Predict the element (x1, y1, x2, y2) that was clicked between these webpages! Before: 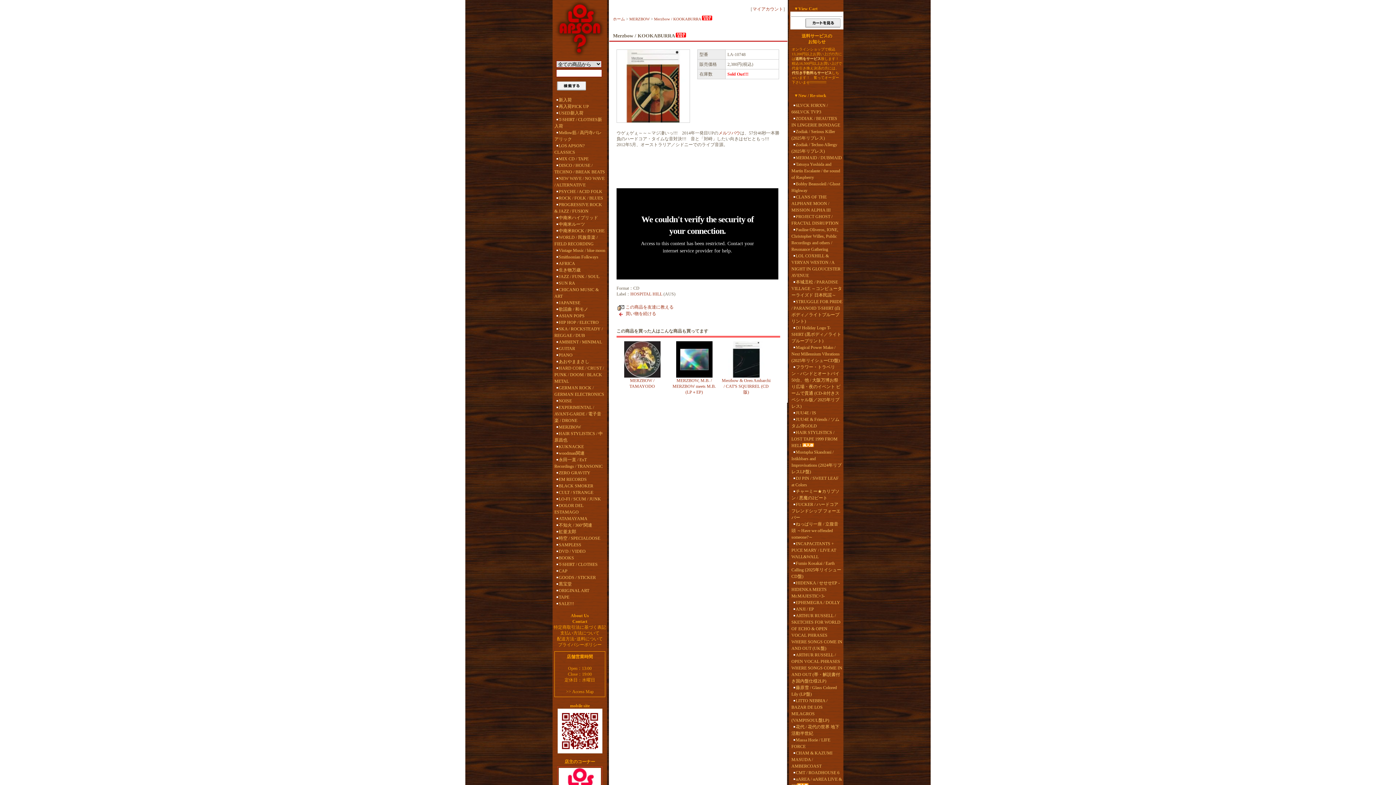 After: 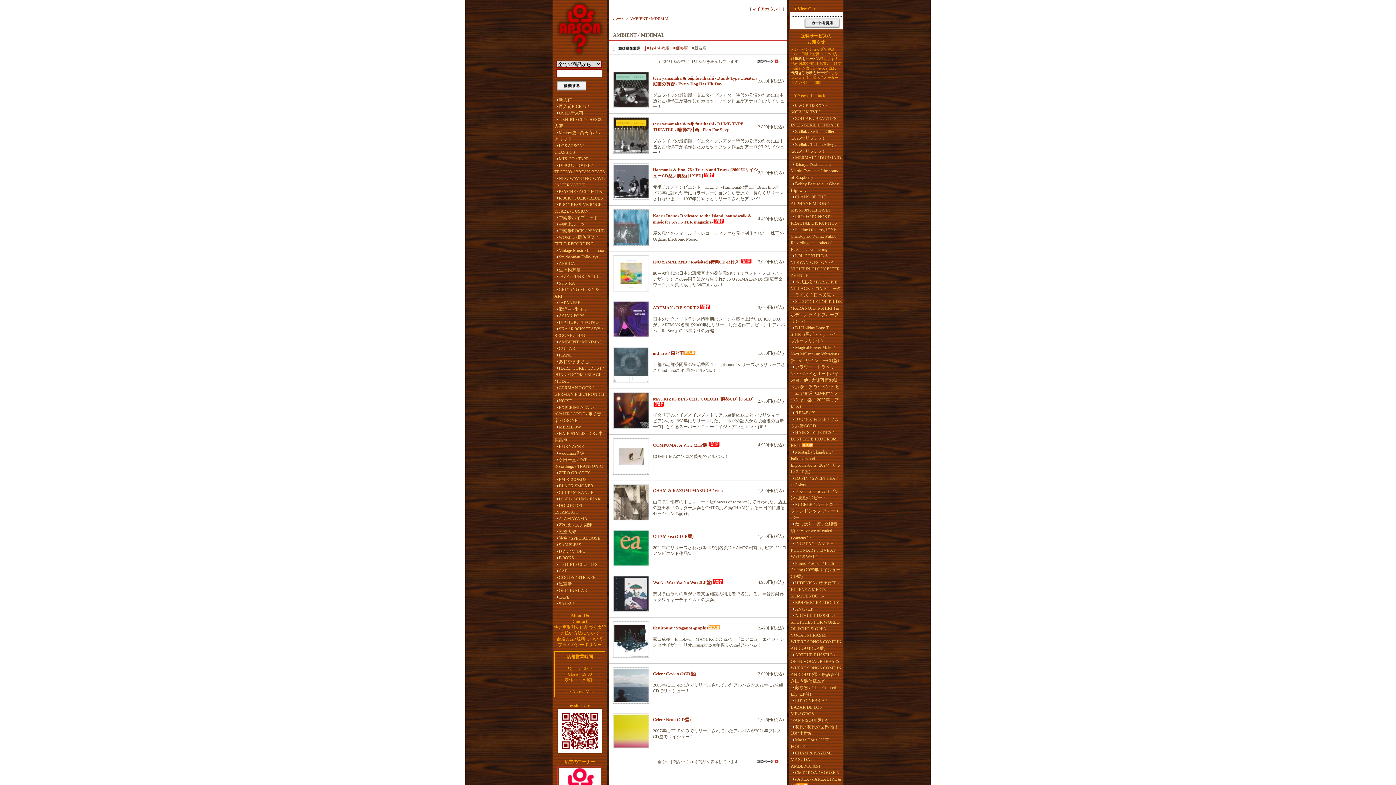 Action: bbox: (554, 338, 605, 345) label: AMBIENT / MINIMAL